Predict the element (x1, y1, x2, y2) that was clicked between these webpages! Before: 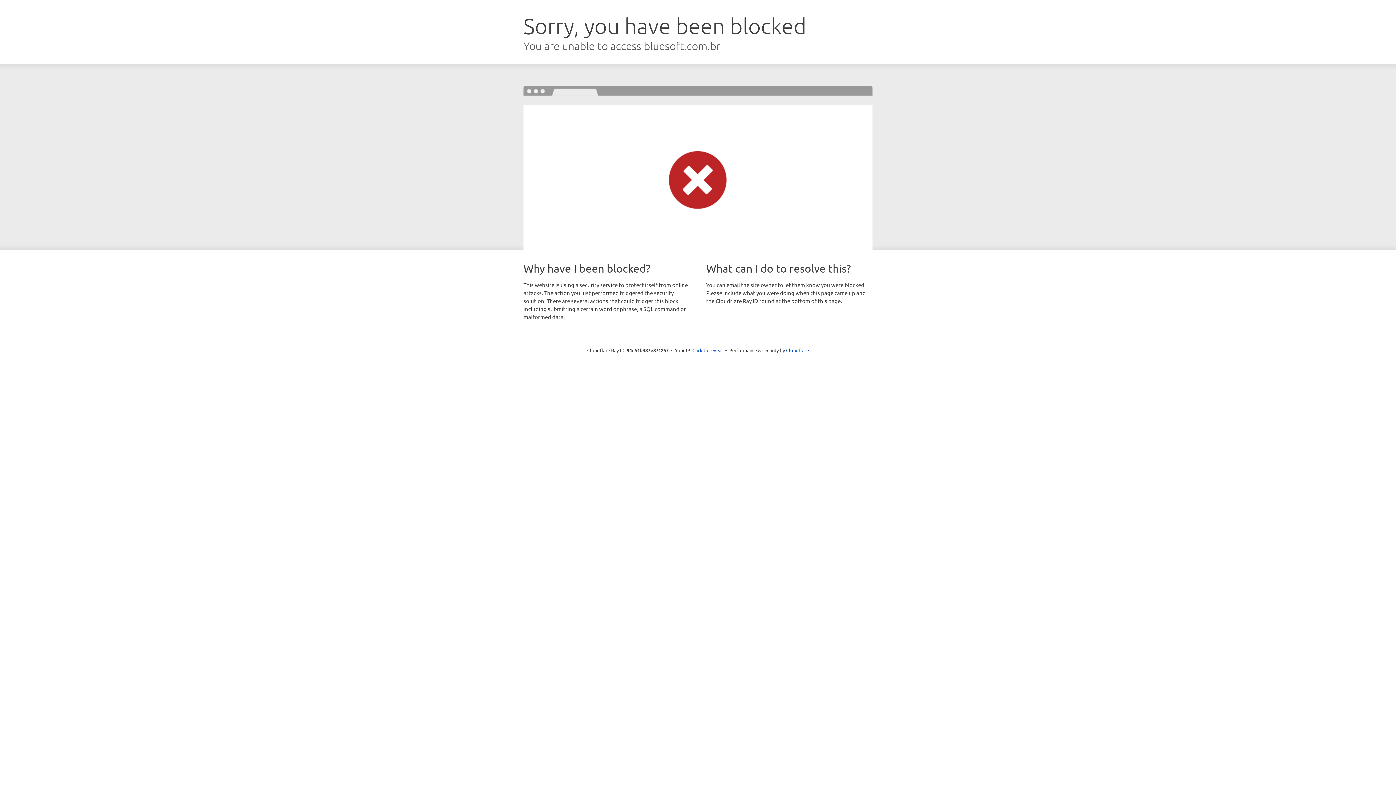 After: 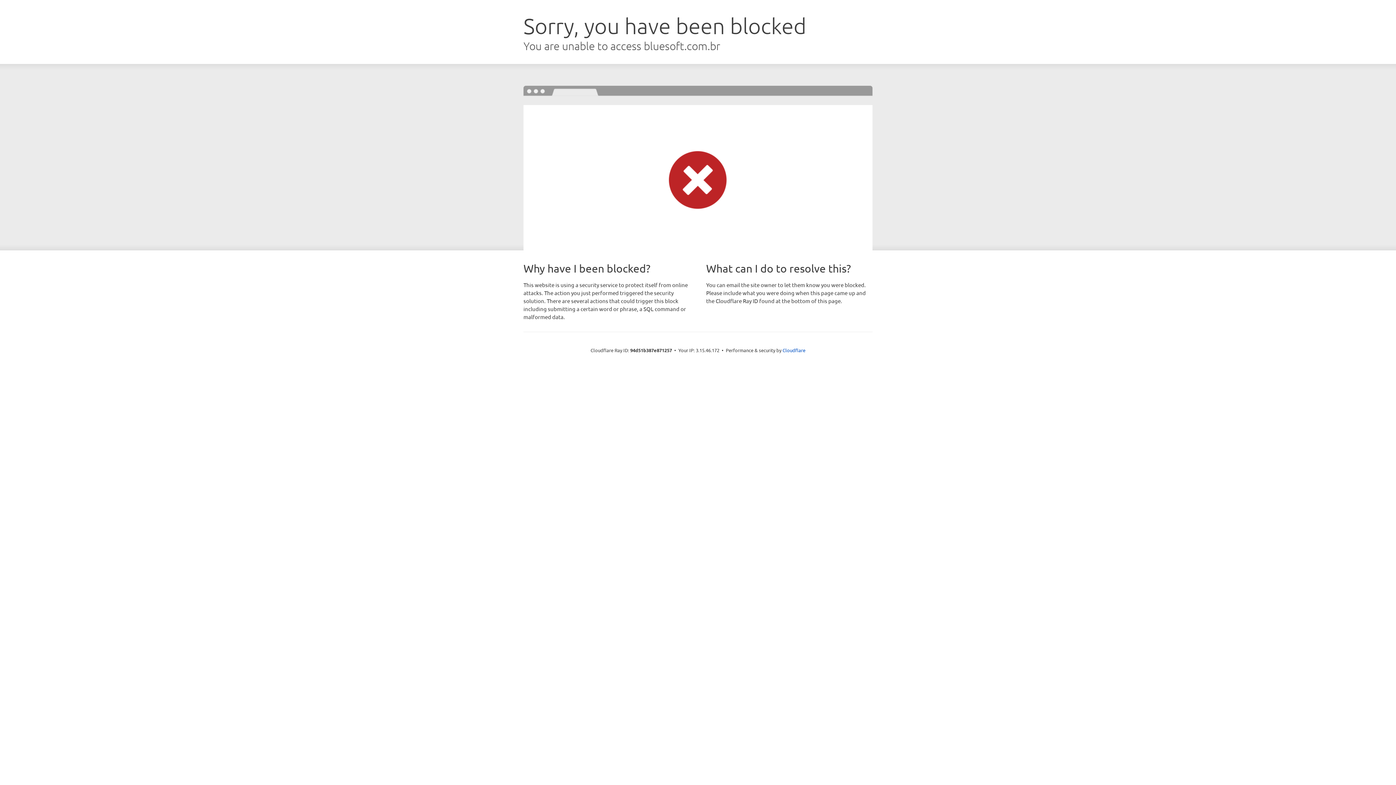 Action: bbox: (692, 346, 723, 353) label: Click to reveal